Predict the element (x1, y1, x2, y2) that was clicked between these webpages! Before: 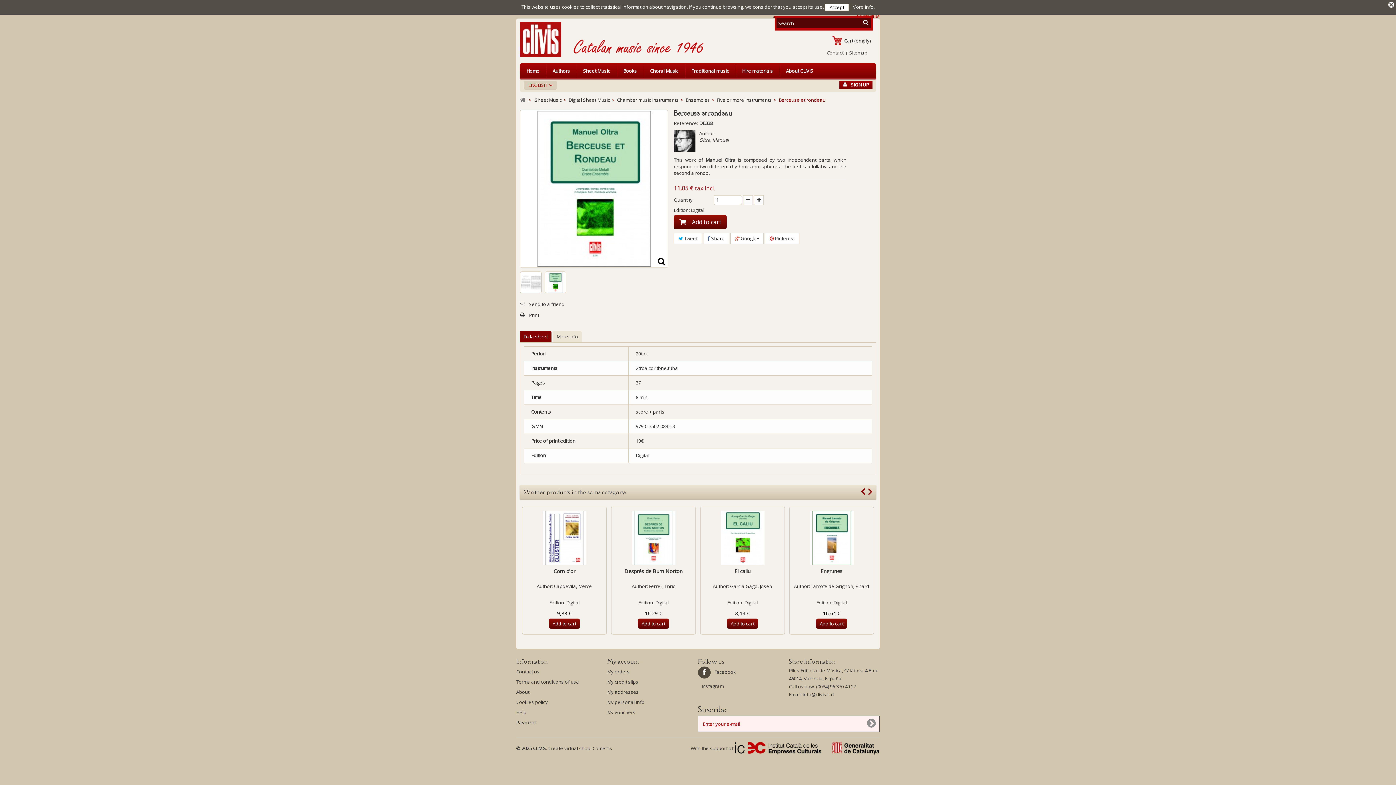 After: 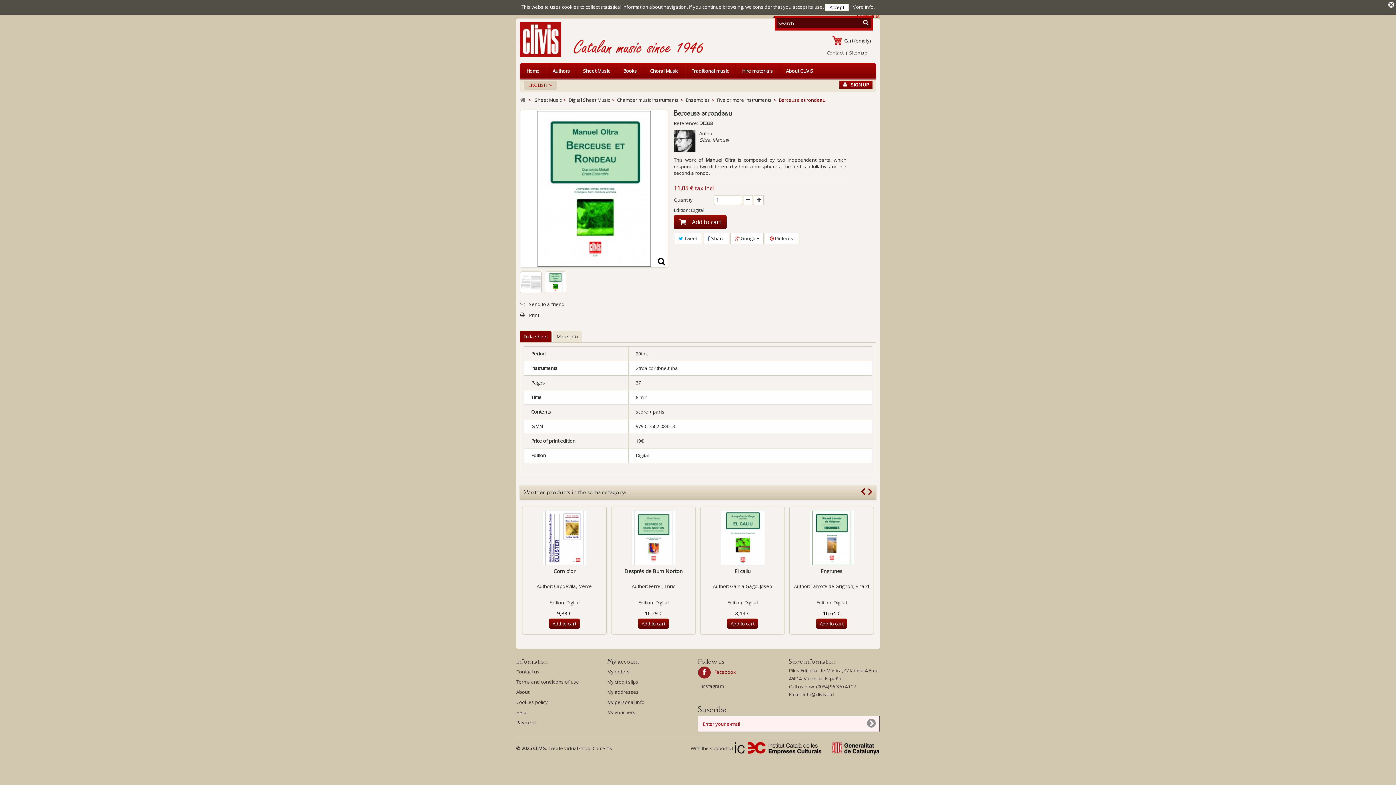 Action: bbox: (698, 666, 736, 678) label: Facebook